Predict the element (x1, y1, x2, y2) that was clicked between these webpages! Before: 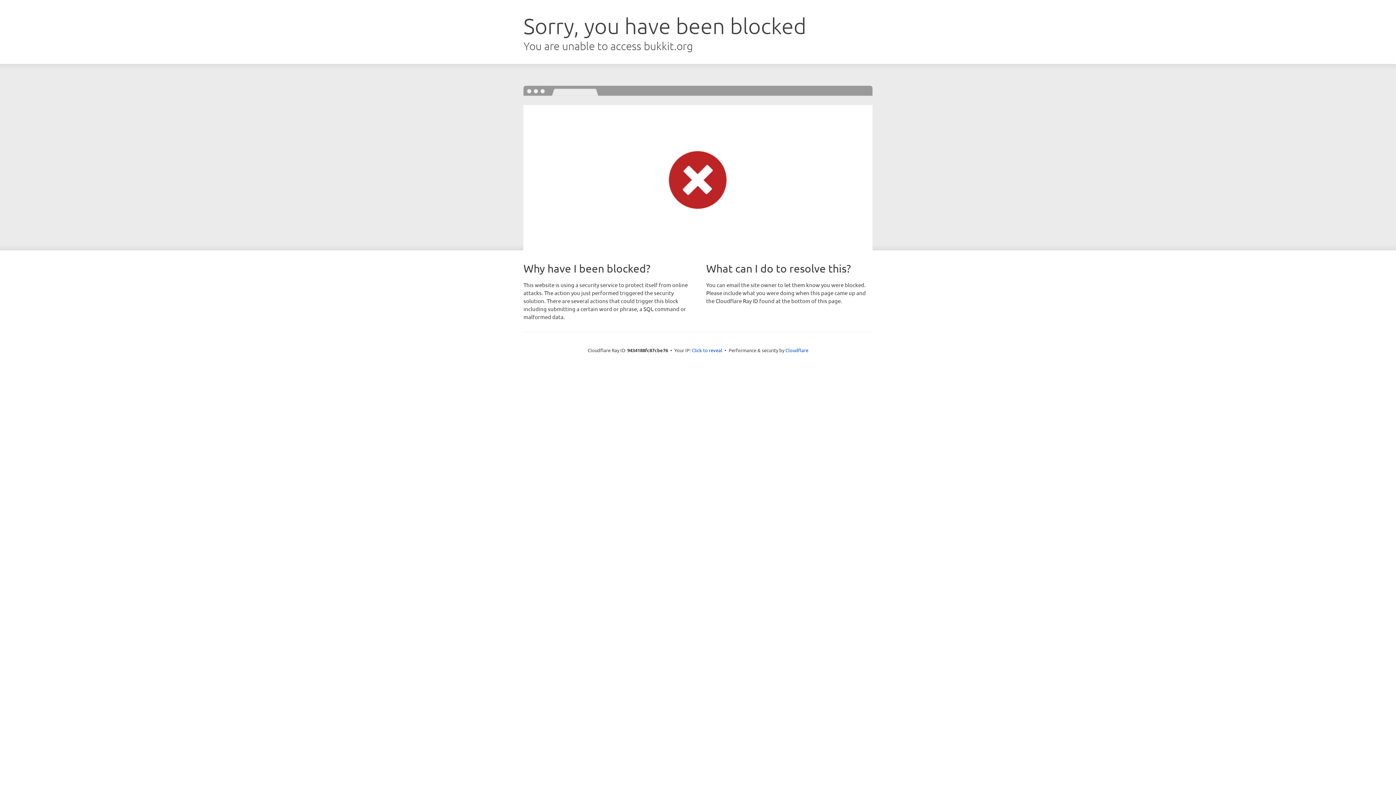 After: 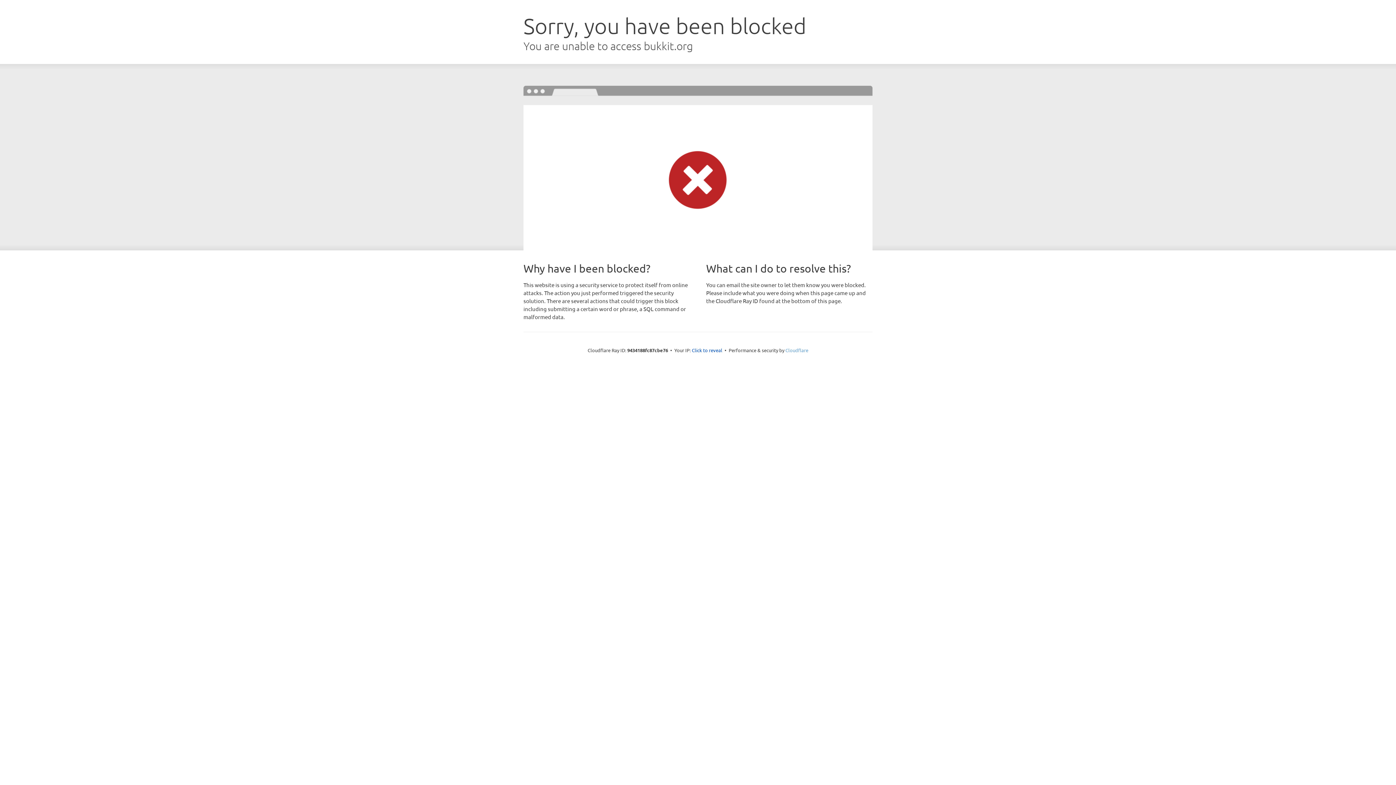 Action: bbox: (785, 347, 808, 353) label: Cloudflare